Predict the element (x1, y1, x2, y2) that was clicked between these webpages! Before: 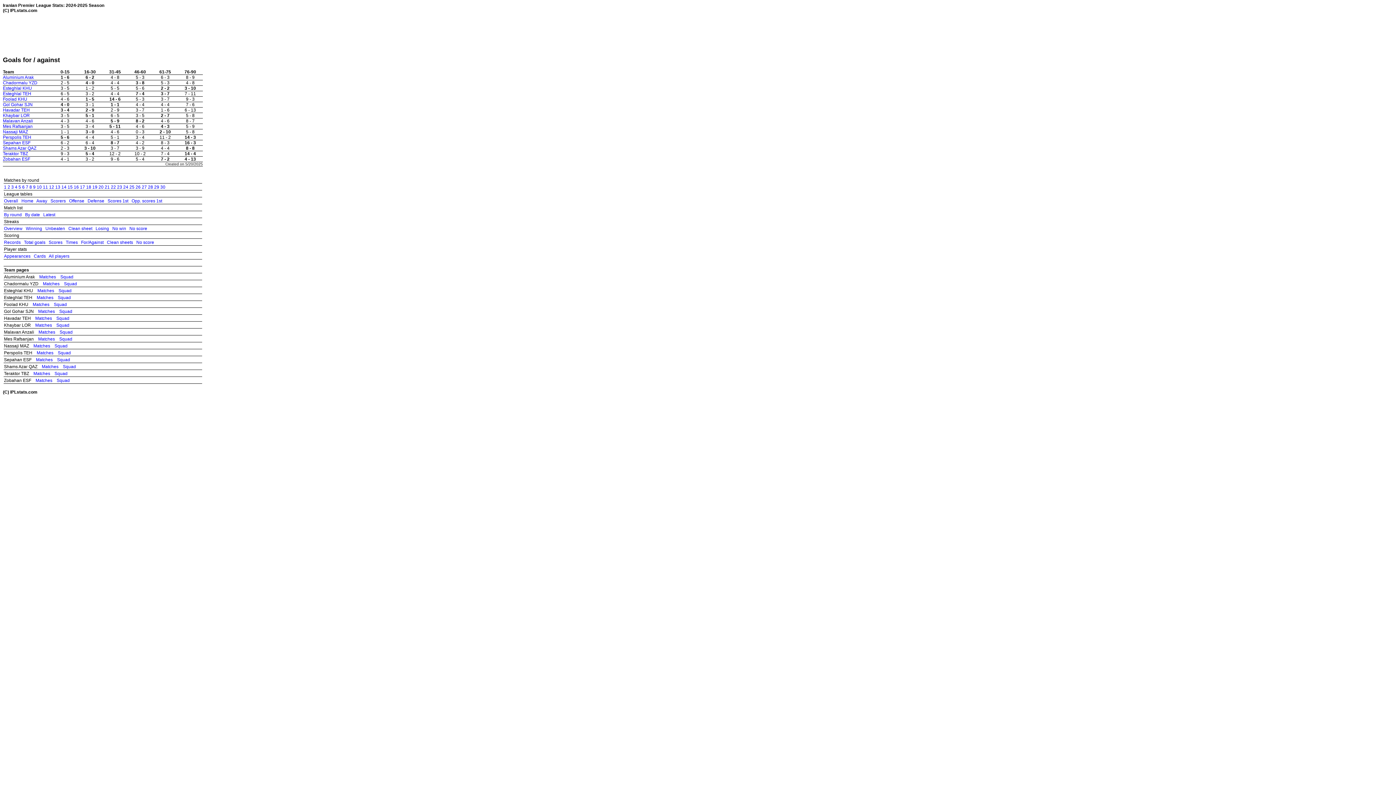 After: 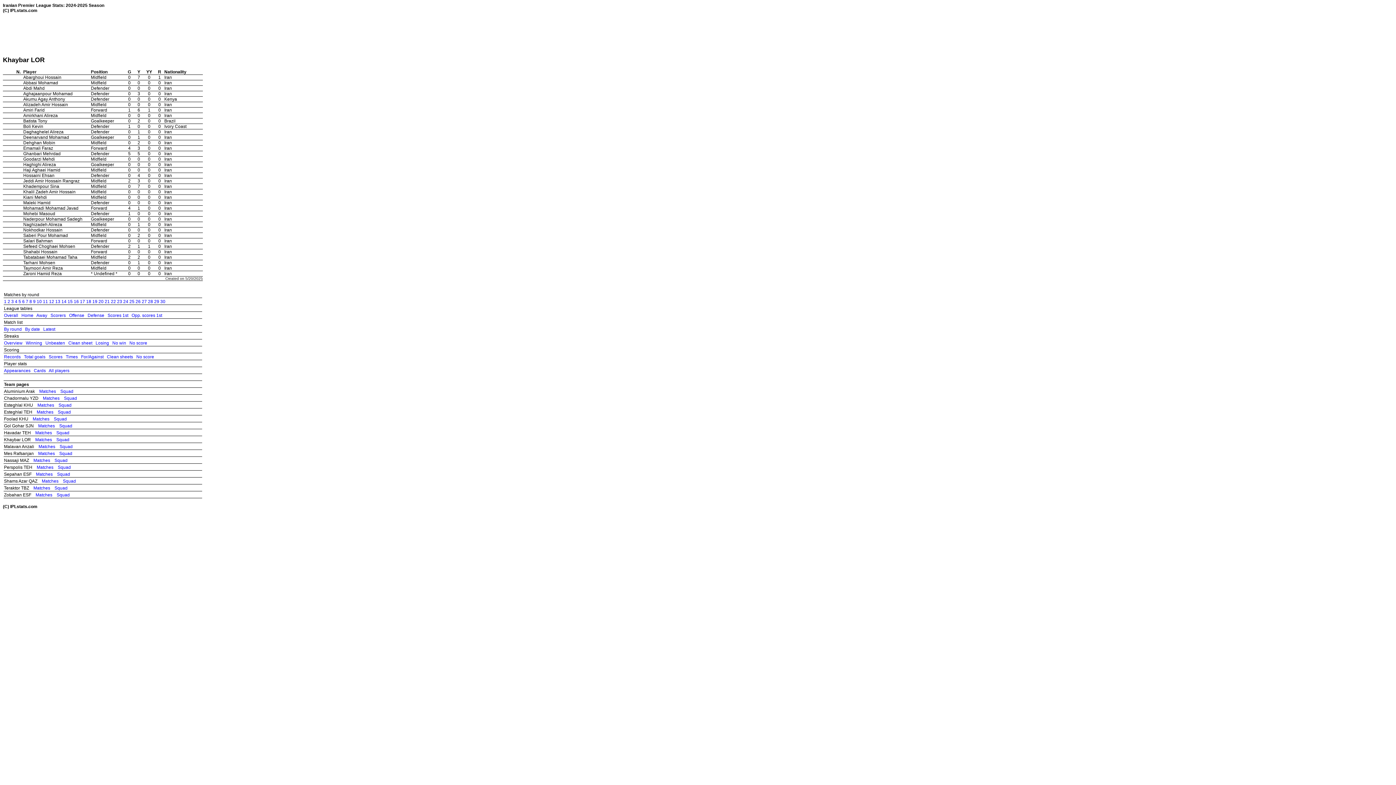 Action: bbox: (56, 322, 69, 327) label: Squad